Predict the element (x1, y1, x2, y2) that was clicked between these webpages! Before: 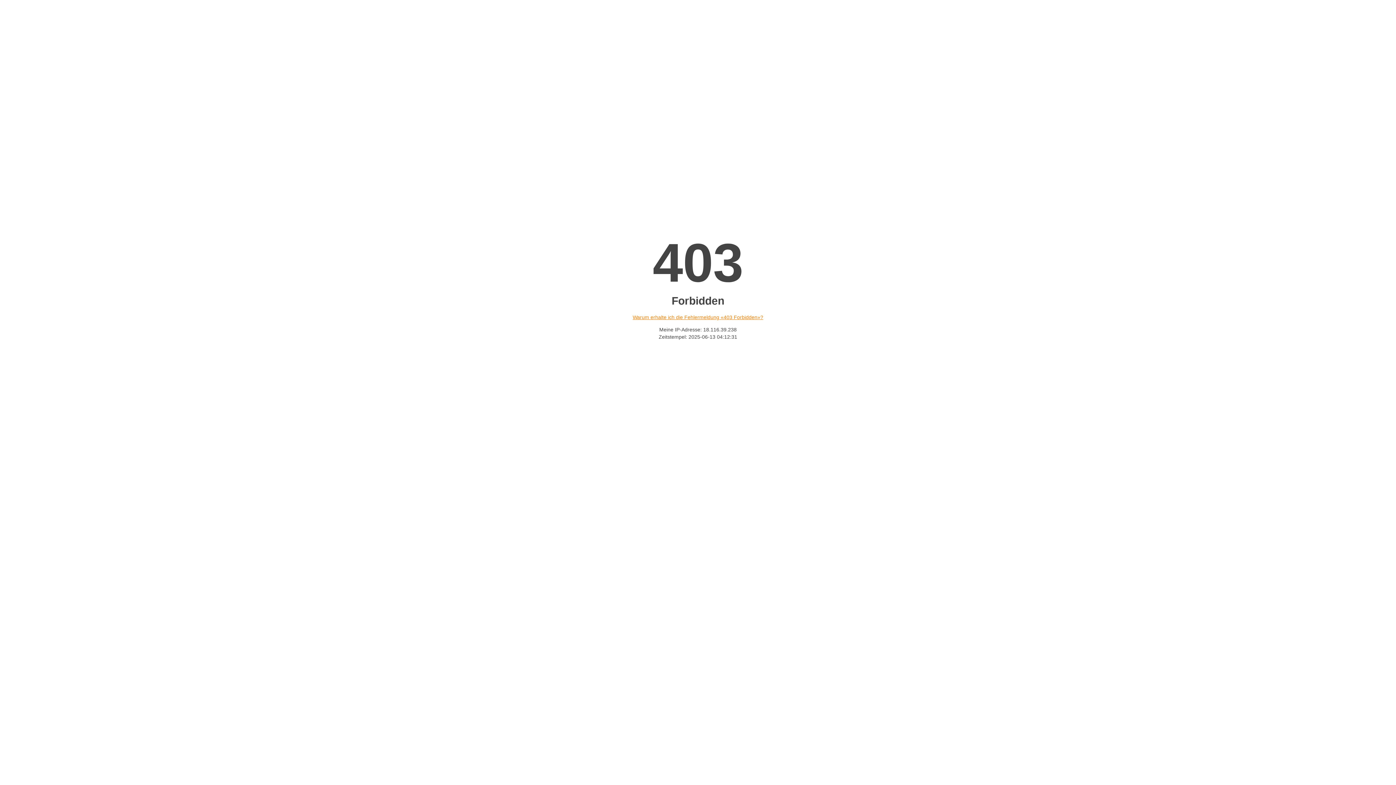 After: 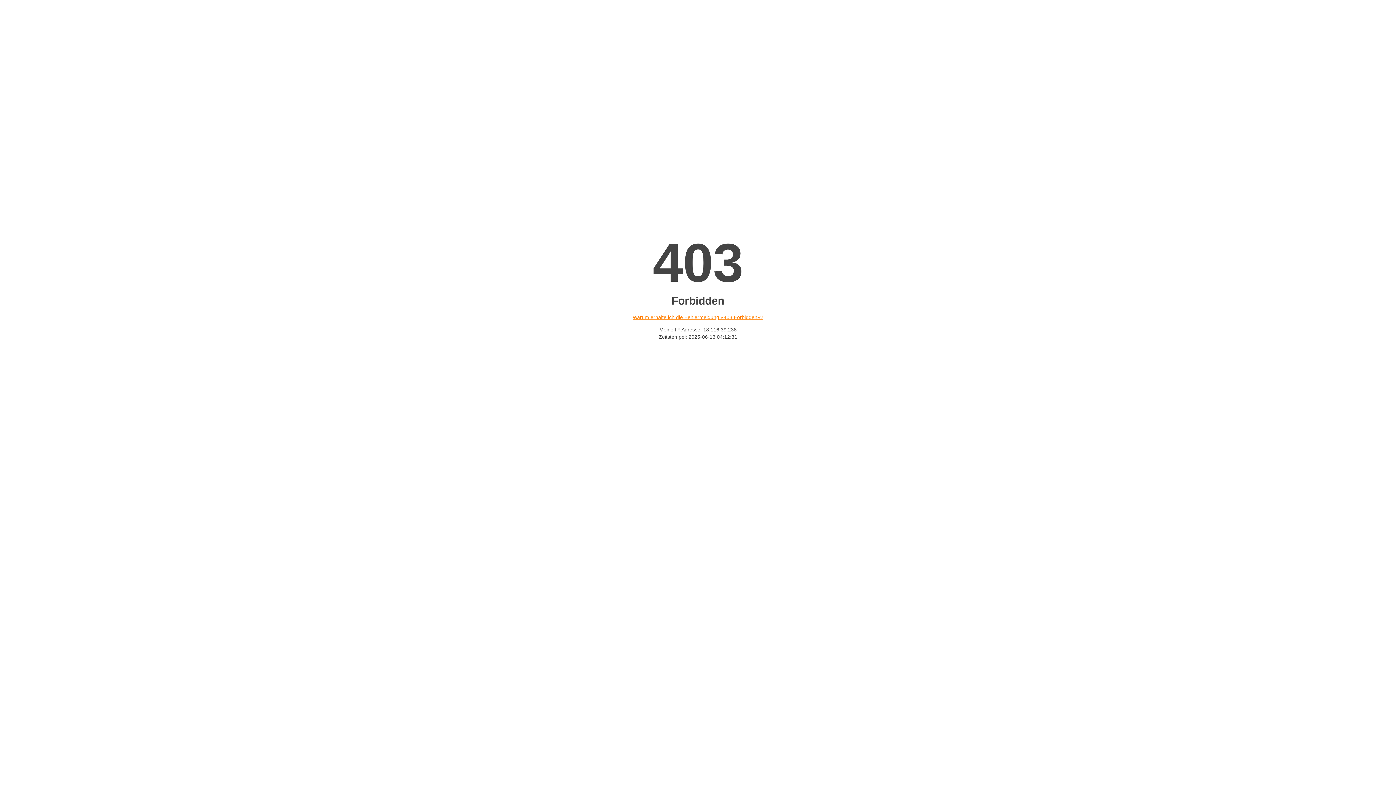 Action: bbox: (632, 314, 763, 320) label: Warum erhalte ich die Fehlermeldung «403 Forbidden»?